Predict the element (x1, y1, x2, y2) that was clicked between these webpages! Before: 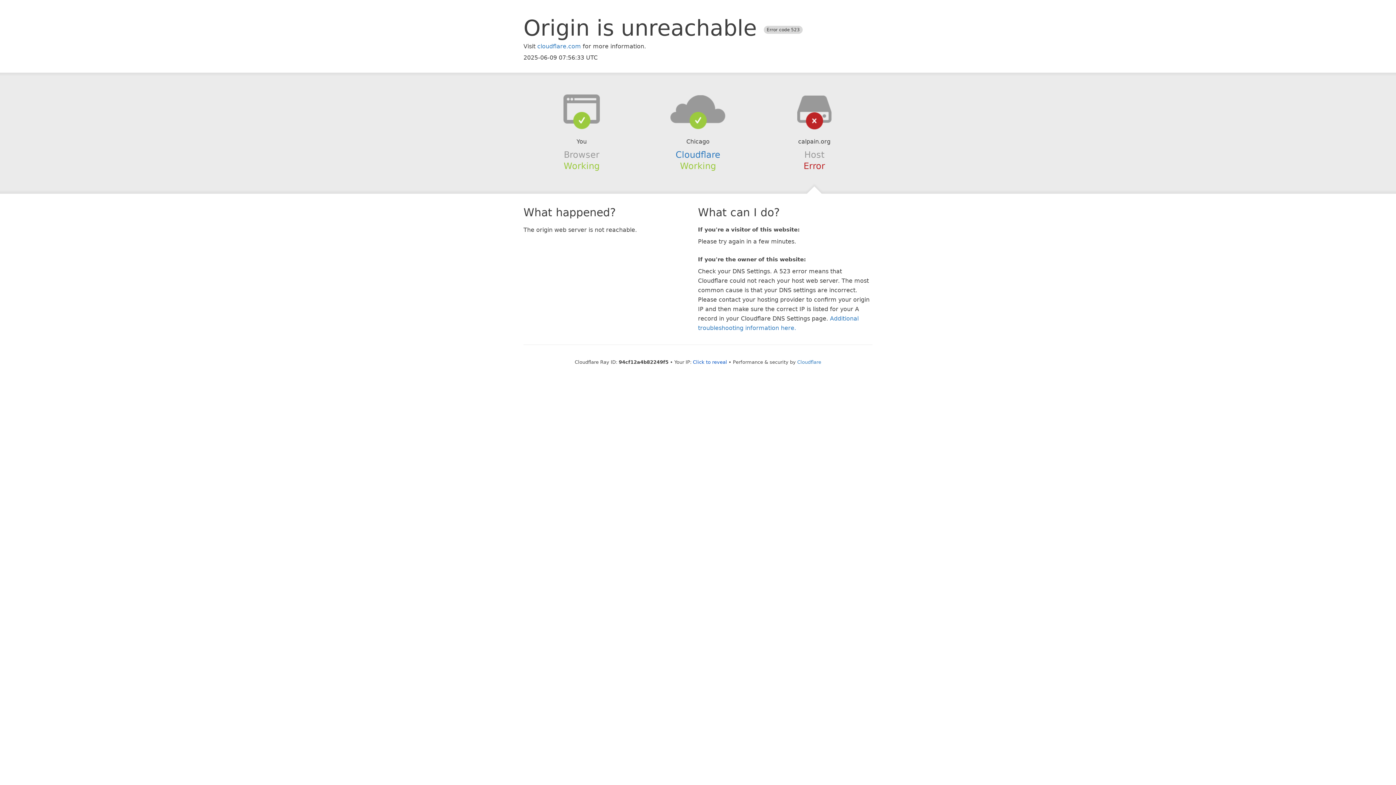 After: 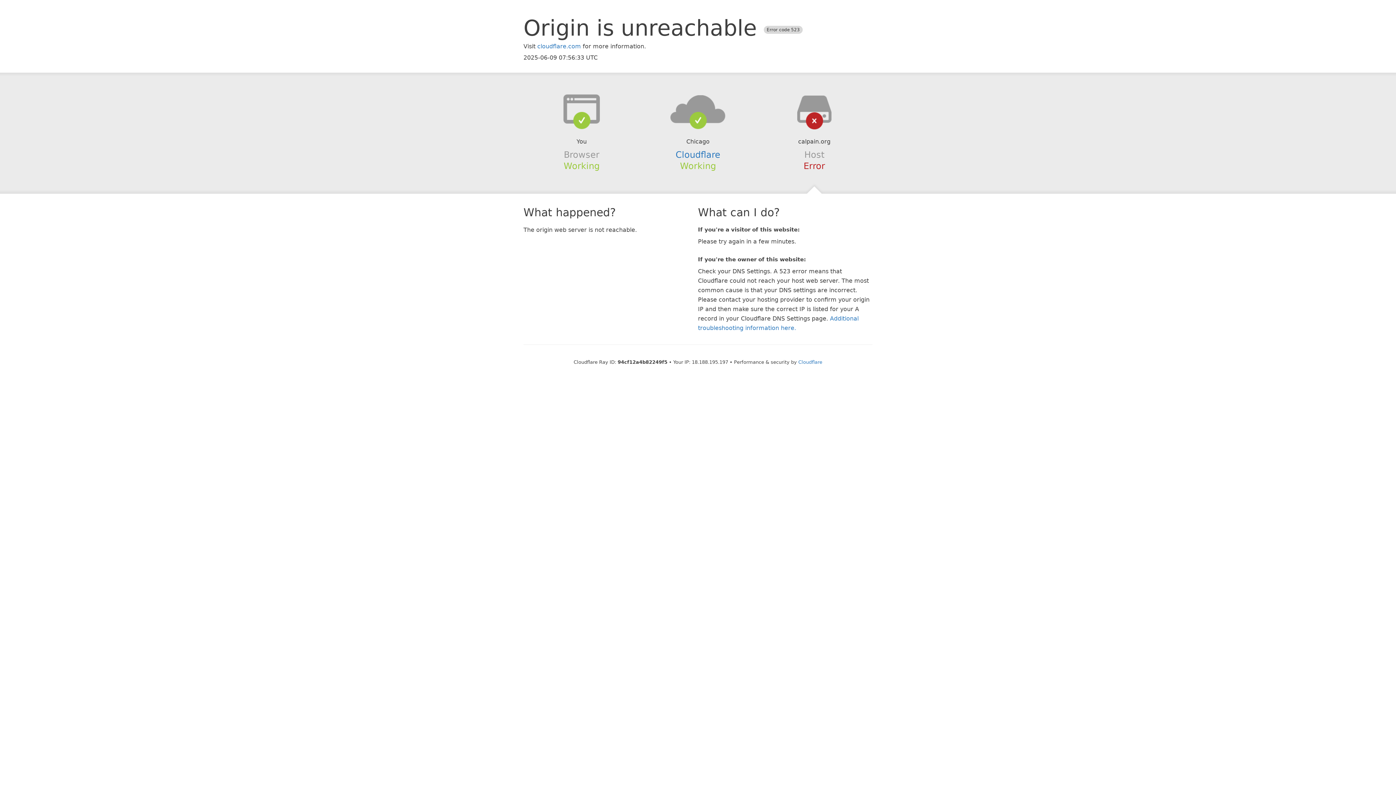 Action: bbox: (693, 359, 727, 364) label: Click to reveal